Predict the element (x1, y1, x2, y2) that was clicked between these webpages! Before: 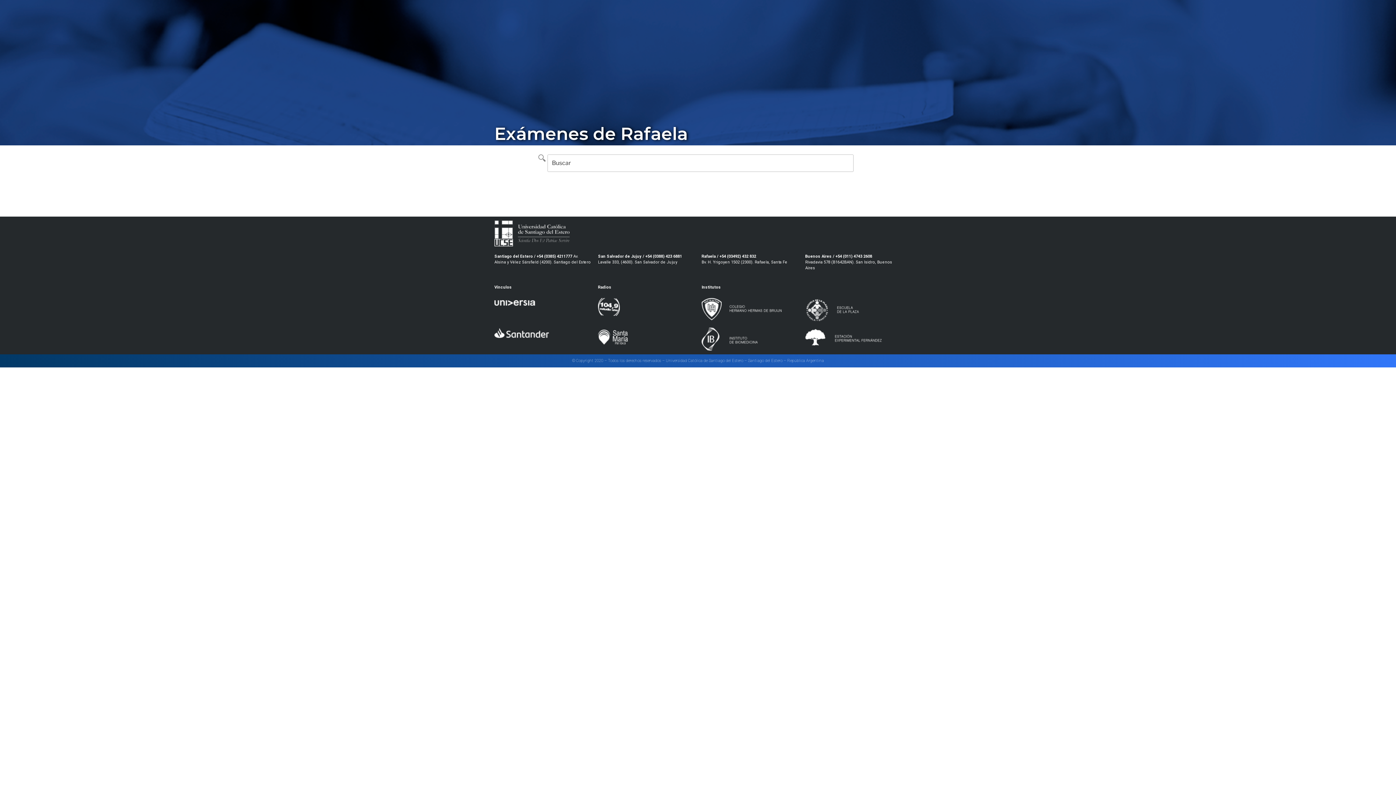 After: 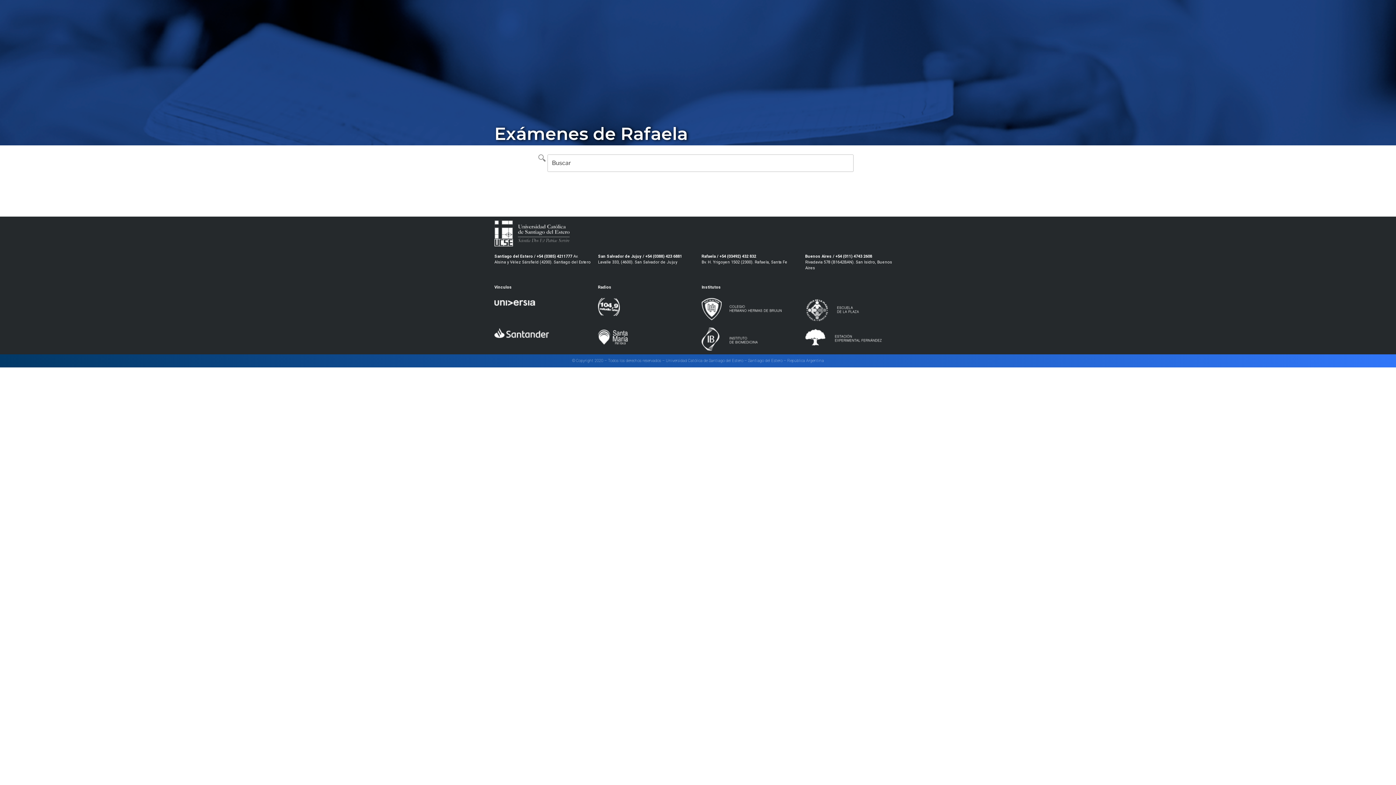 Action: bbox: (494, 298, 535, 307)